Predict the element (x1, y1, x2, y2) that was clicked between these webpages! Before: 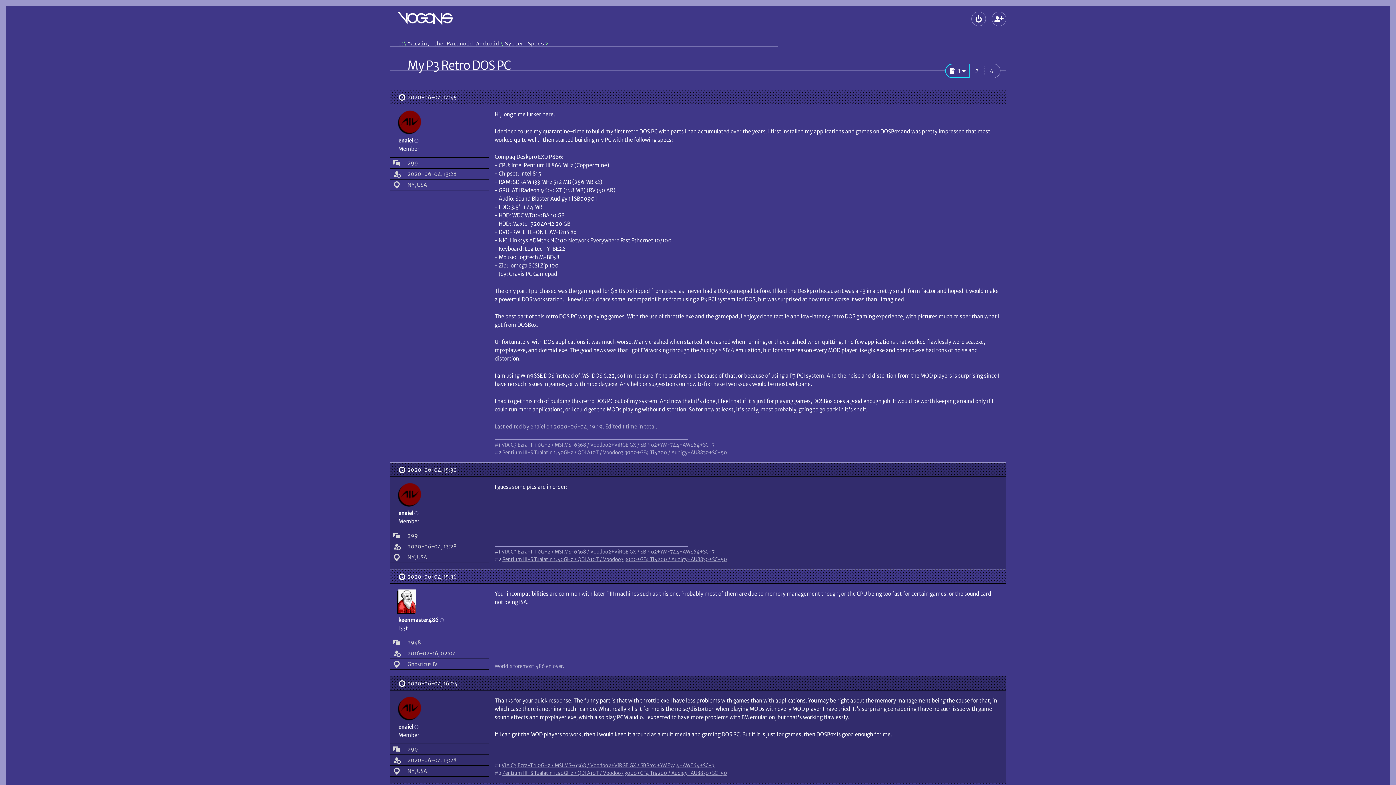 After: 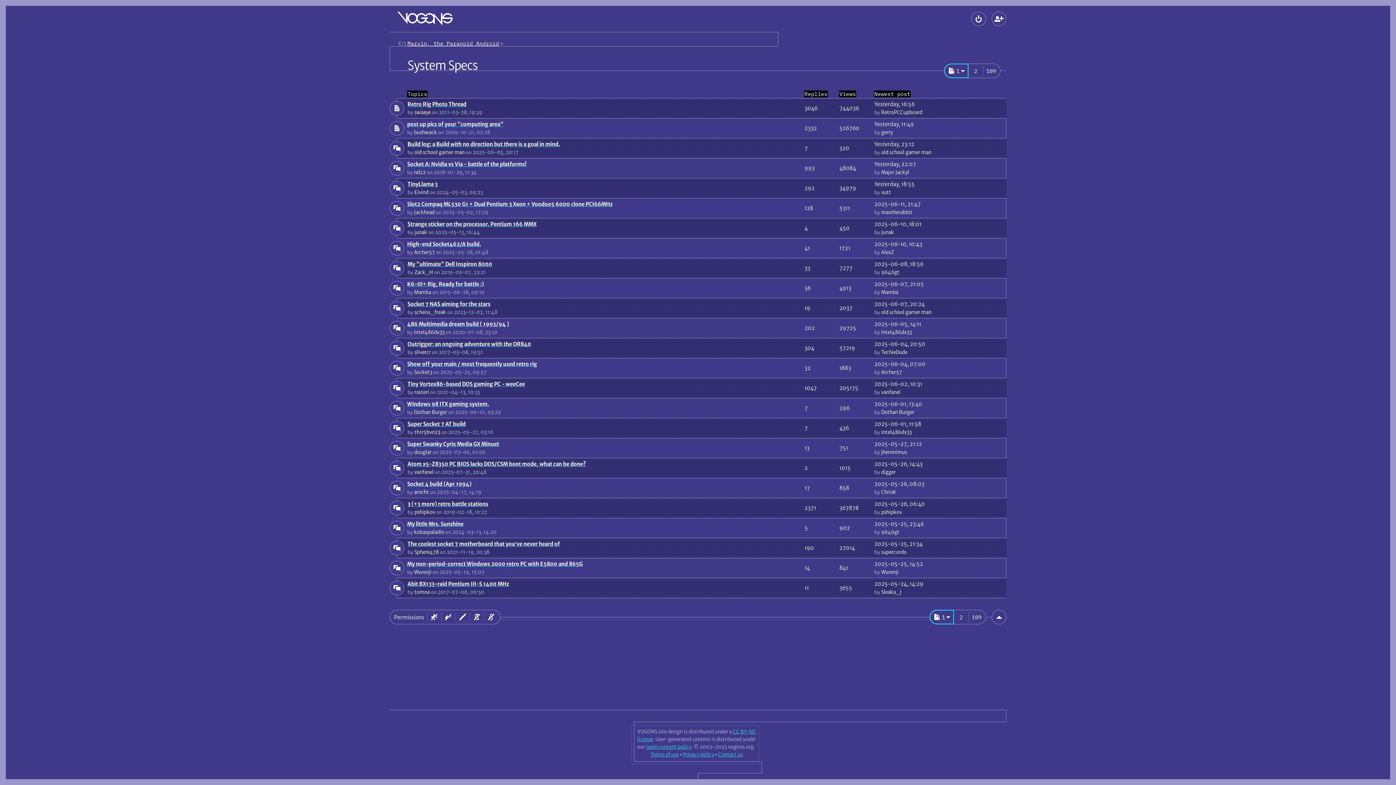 Action: label: System Specs bbox: (504, 40, 544, 46)